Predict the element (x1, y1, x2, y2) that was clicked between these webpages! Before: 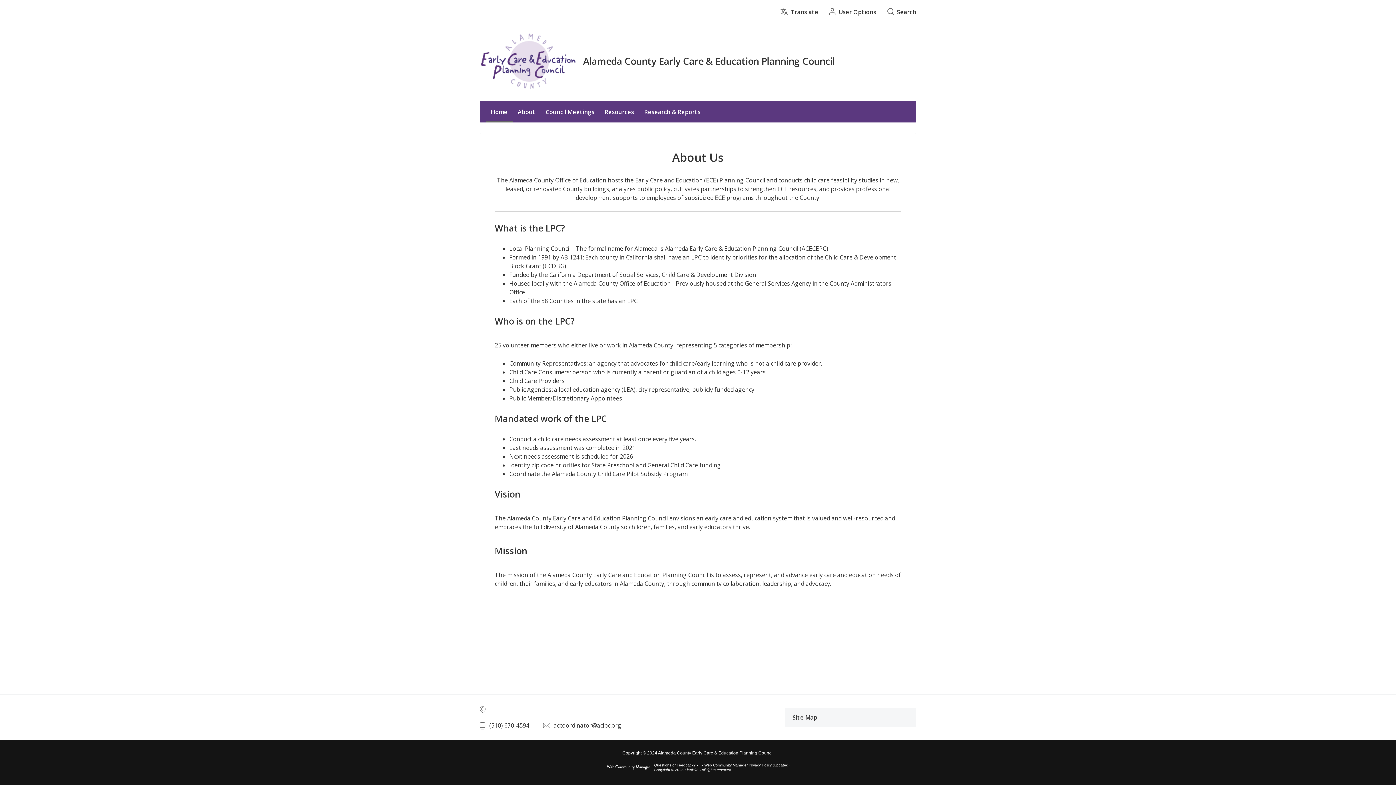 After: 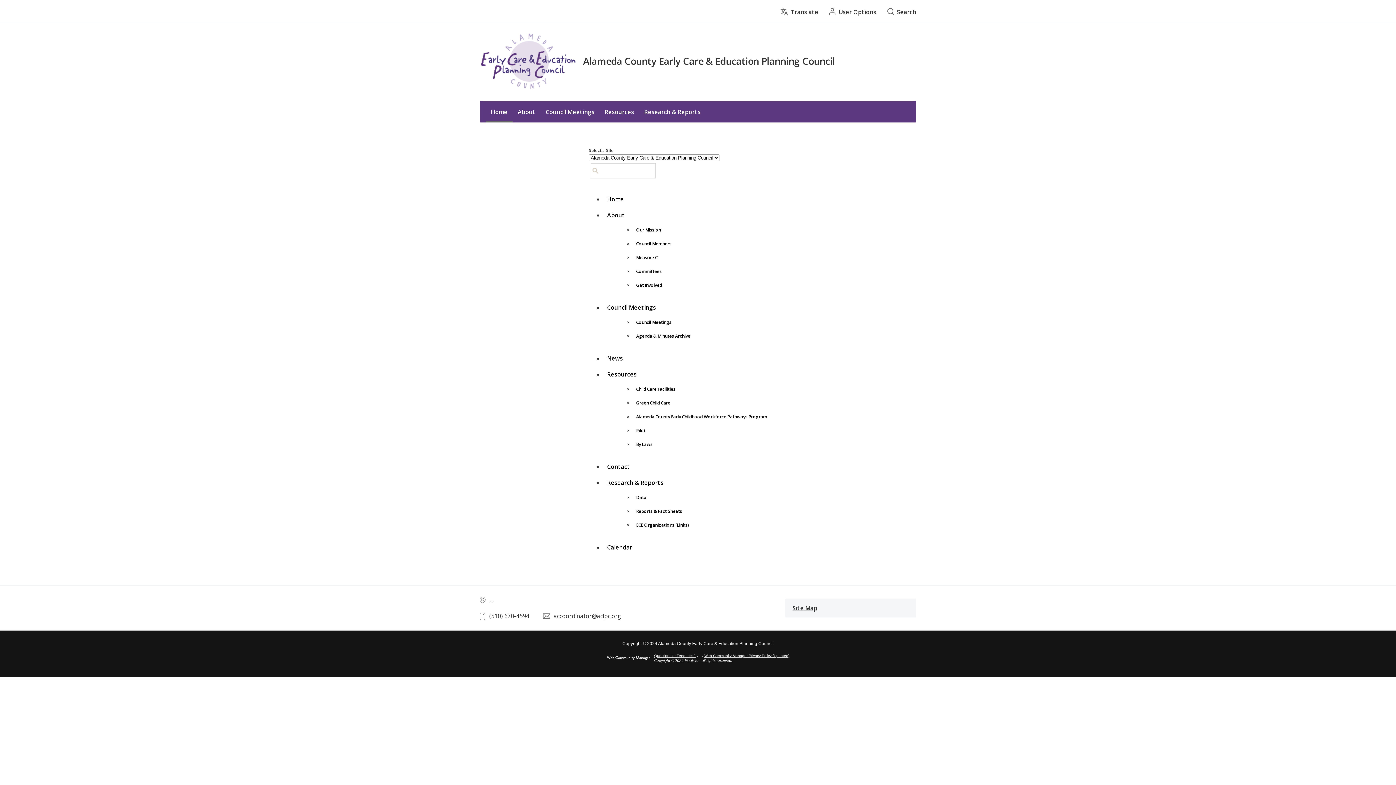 Action: label: Site Map bbox: (785, 708, 916, 727)